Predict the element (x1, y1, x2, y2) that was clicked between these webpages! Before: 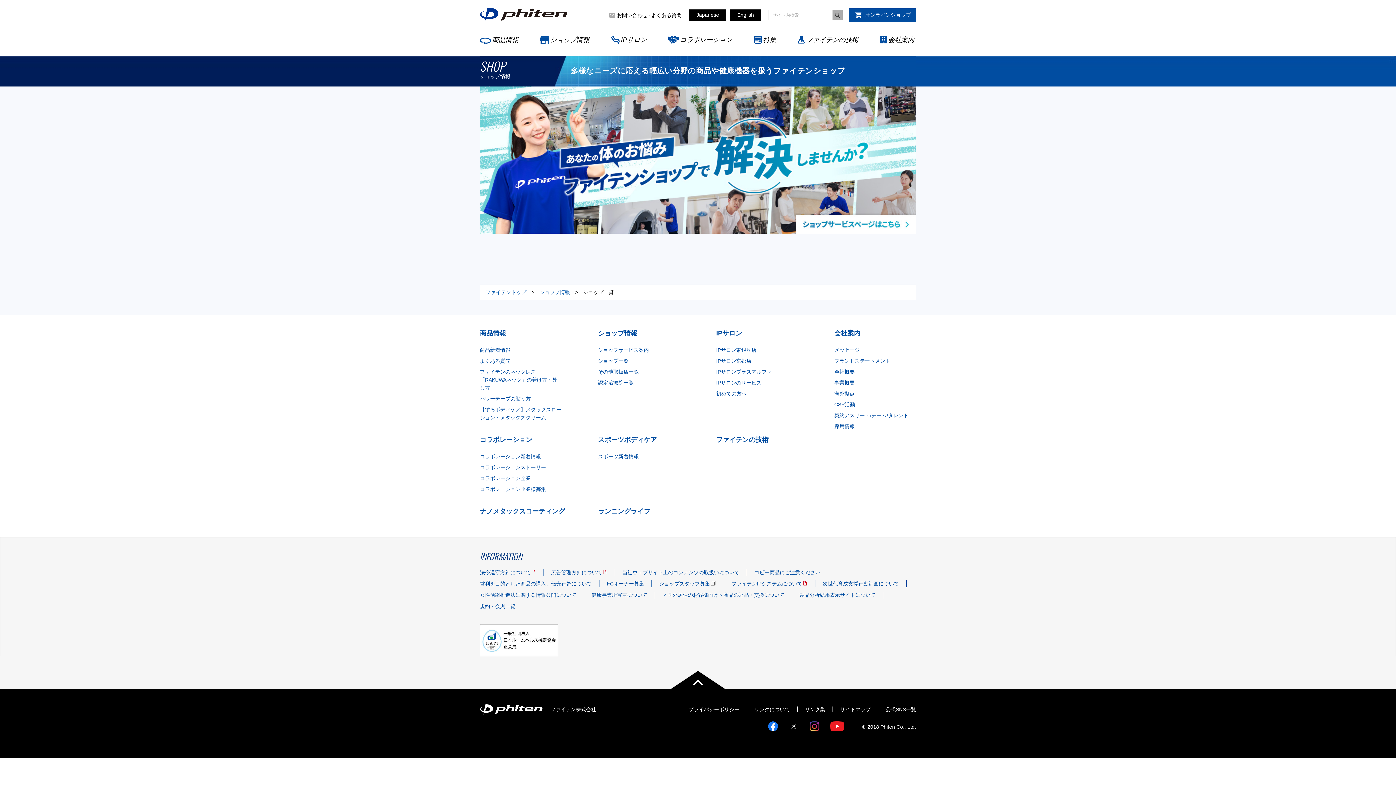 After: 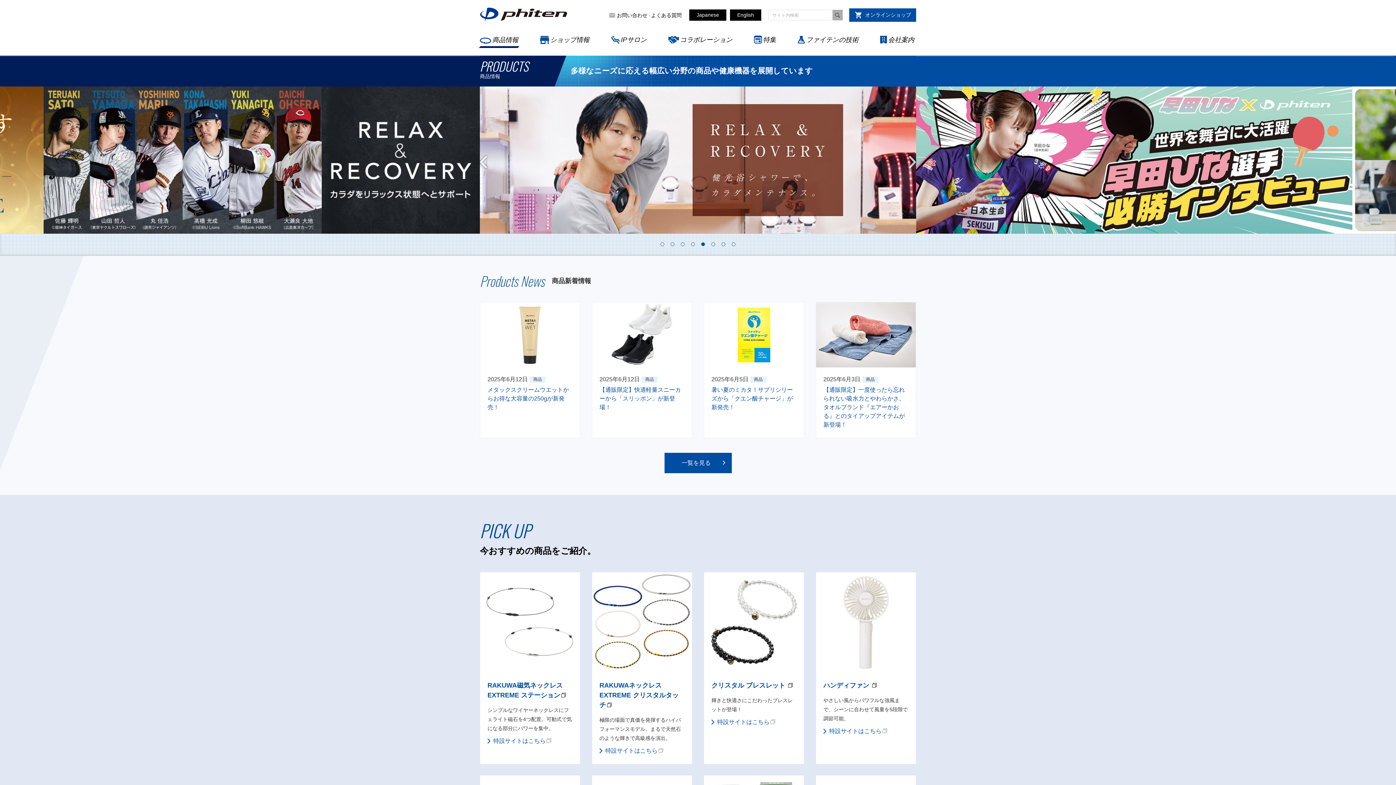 Action: label: 商品情報 bbox: (480, 329, 561, 337)